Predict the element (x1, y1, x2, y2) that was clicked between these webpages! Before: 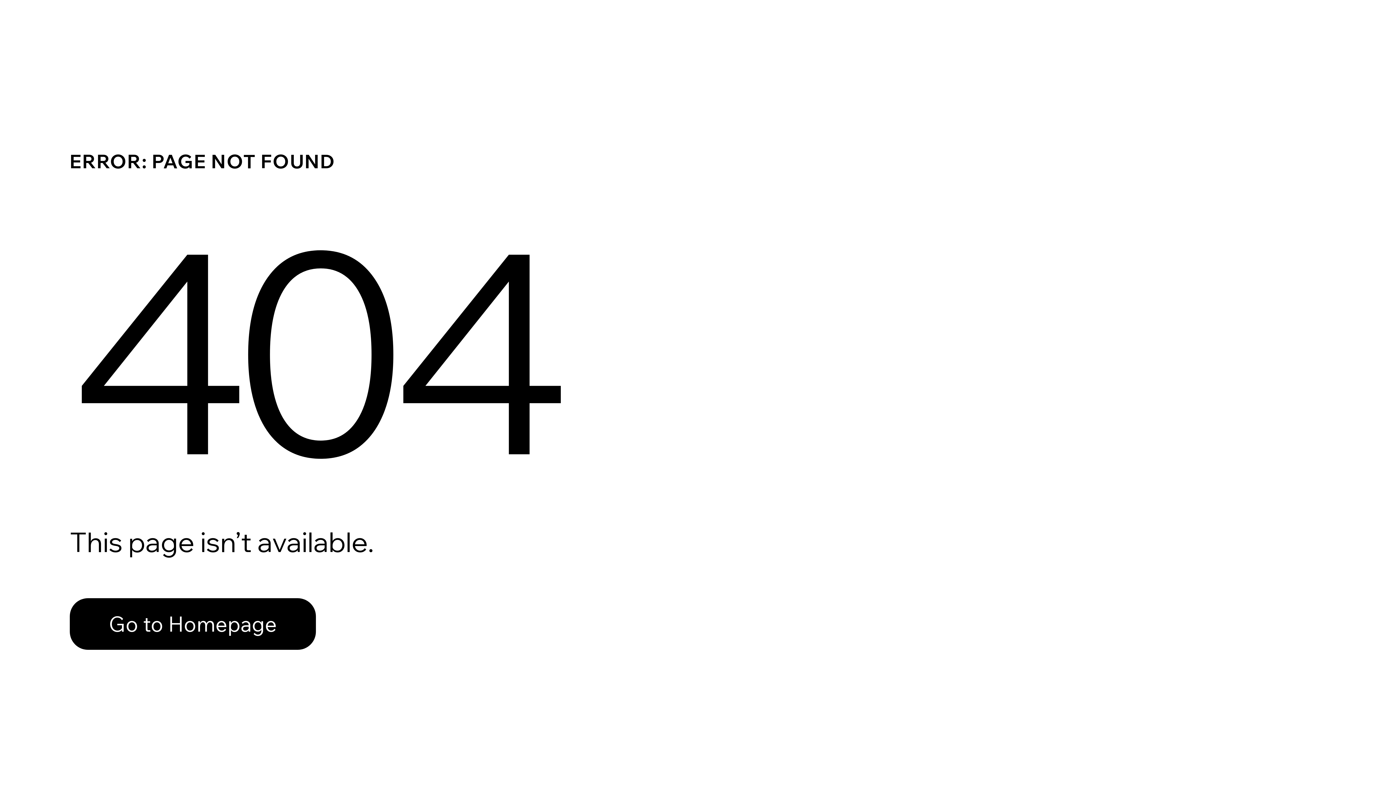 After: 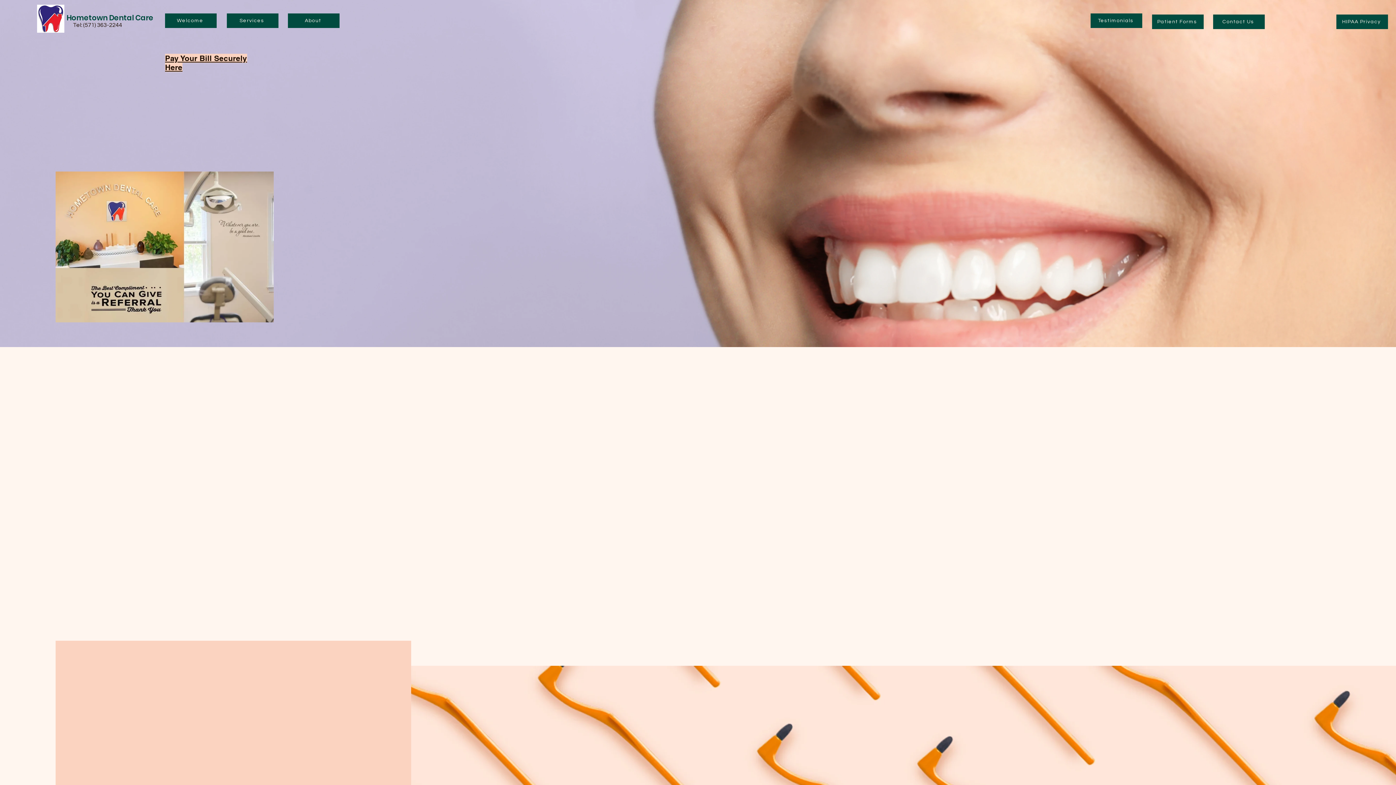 Action: label: Go to Homepage bbox: (69, 598, 316, 650)